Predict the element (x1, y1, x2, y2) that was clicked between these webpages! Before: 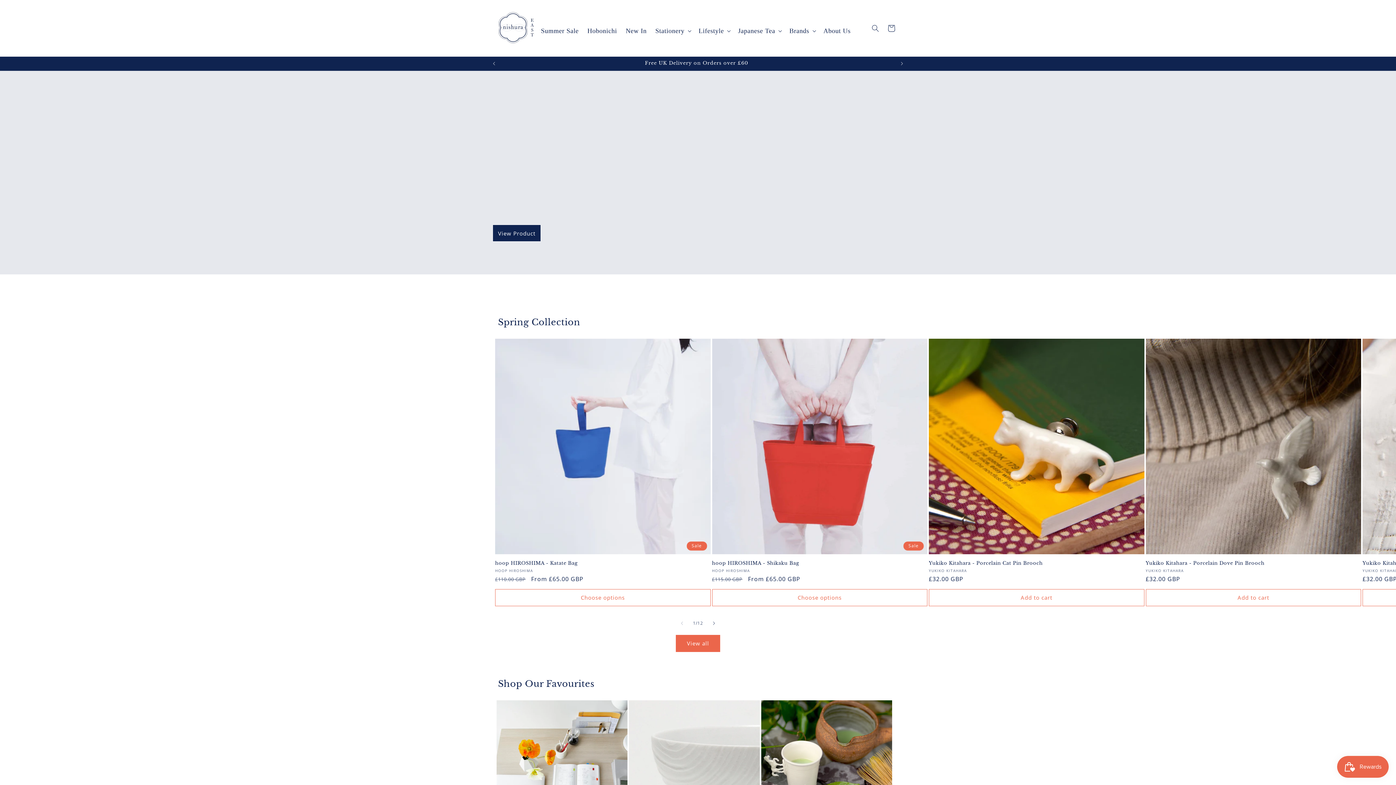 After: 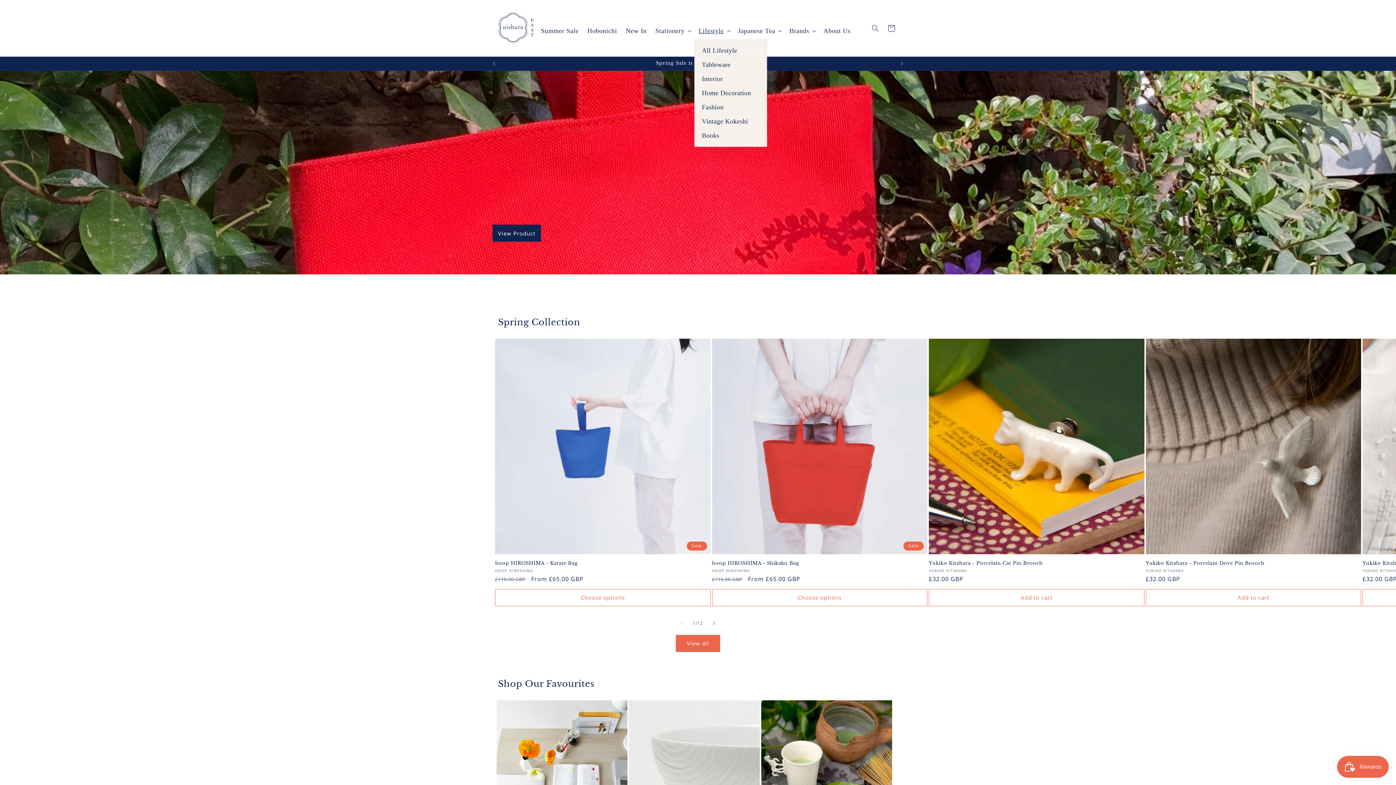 Action: label: Lifestyle bbox: (694, 22, 733, 39)